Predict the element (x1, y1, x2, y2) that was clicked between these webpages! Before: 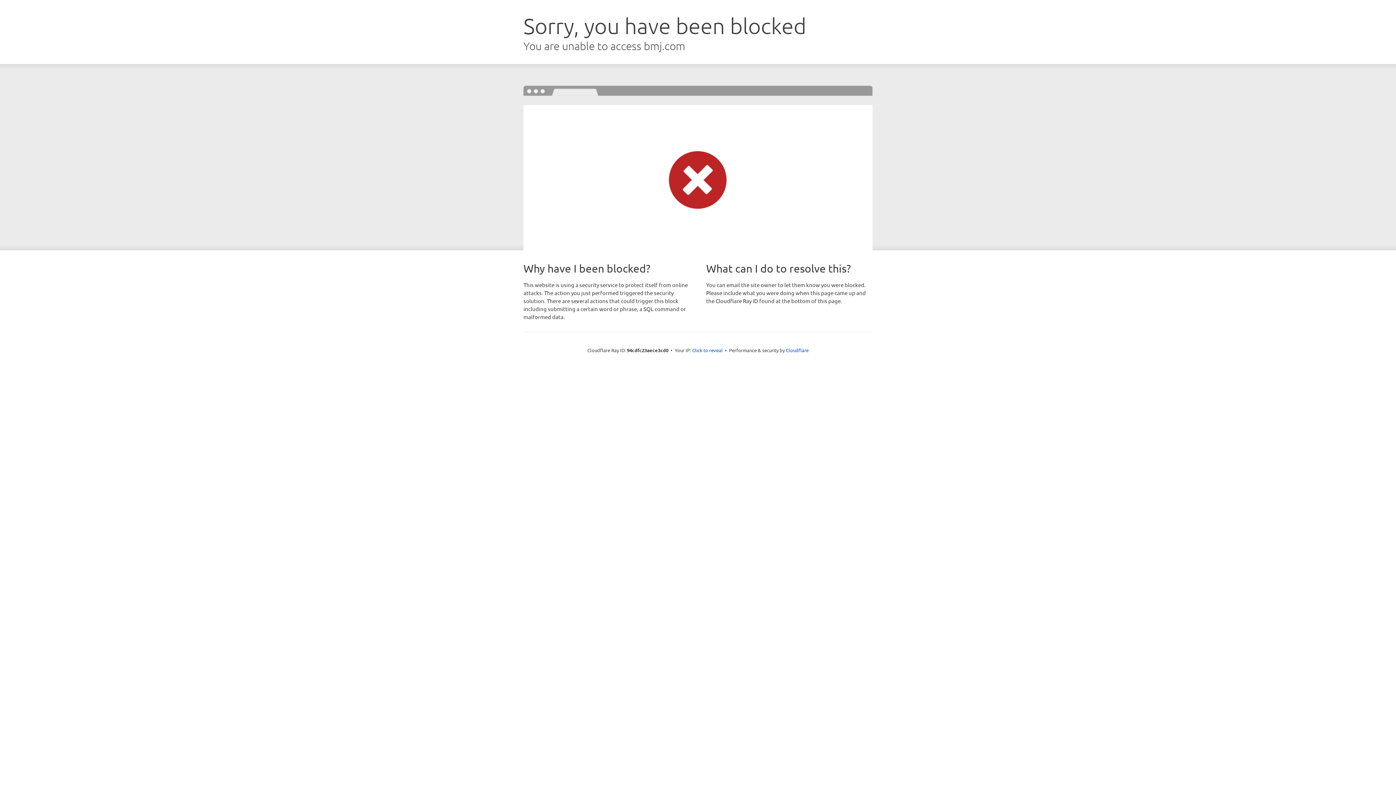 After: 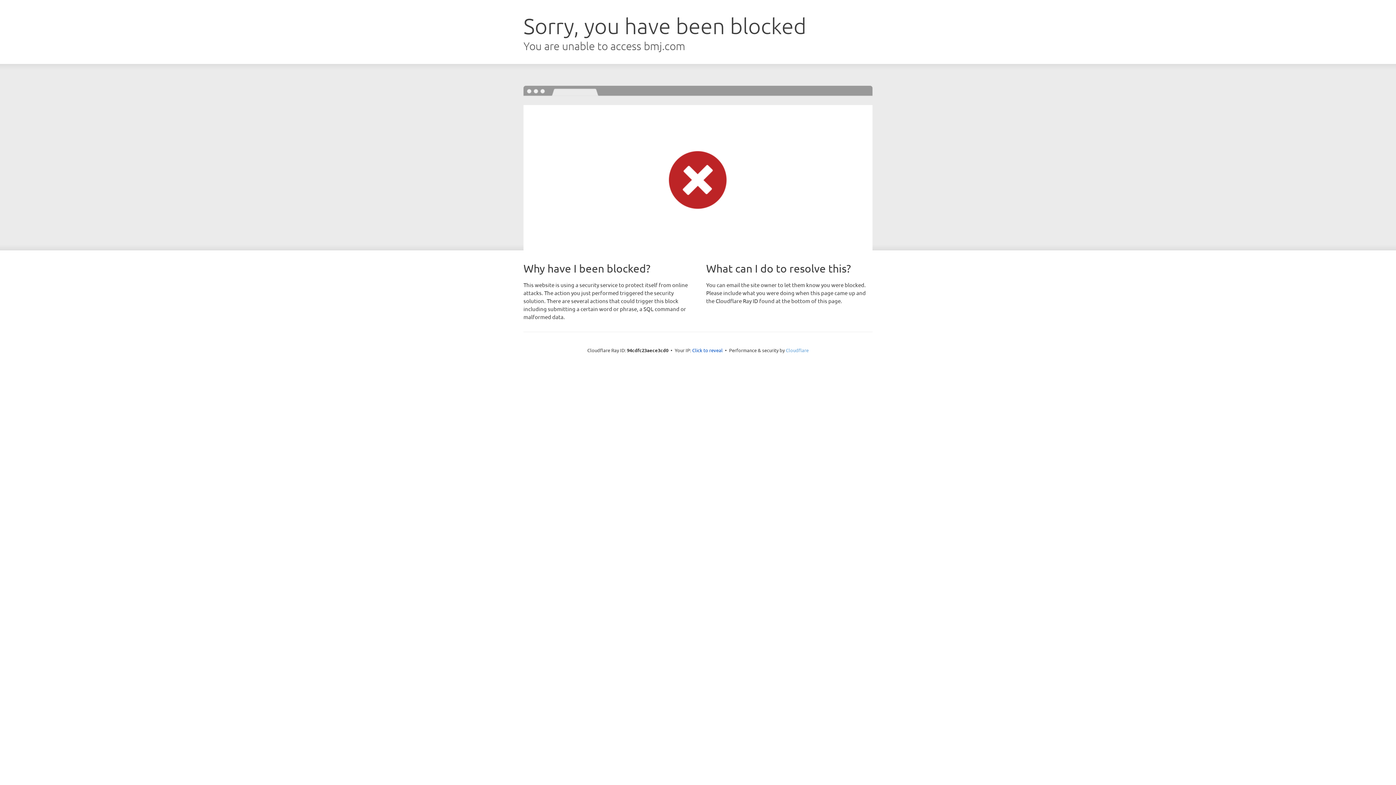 Action: bbox: (786, 347, 808, 353) label: Cloudflare